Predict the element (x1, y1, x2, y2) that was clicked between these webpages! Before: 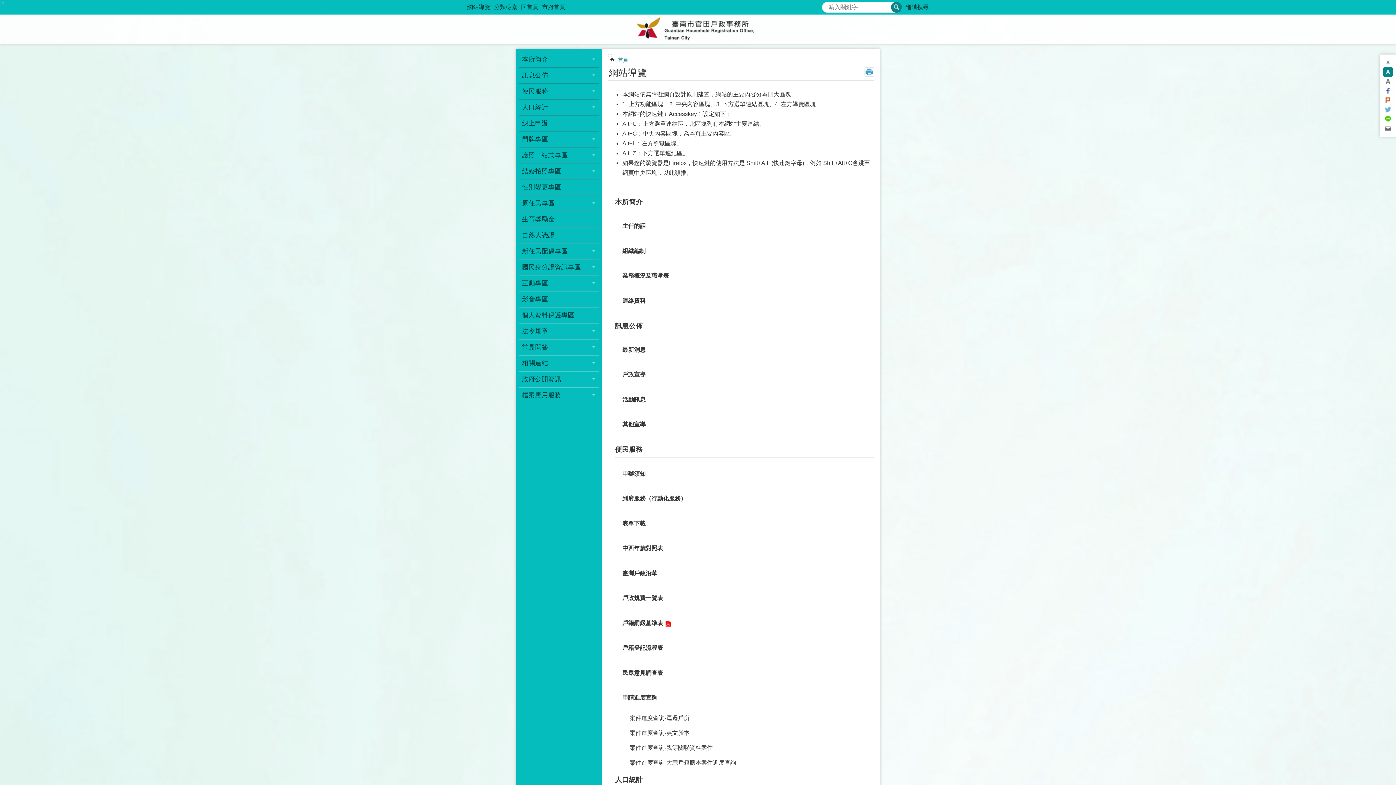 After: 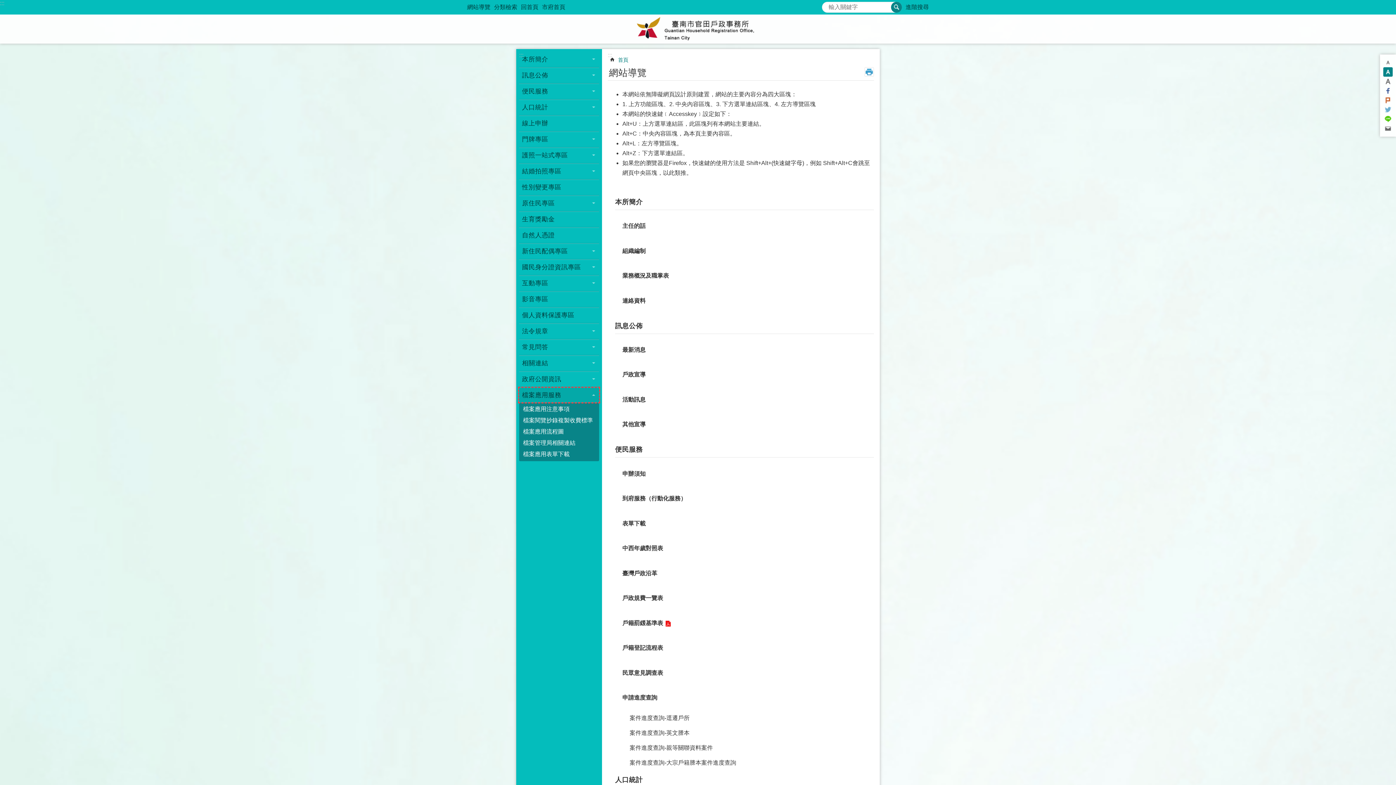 Action: bbox: (519, 388, 599, 402) label: 檔案應用服務